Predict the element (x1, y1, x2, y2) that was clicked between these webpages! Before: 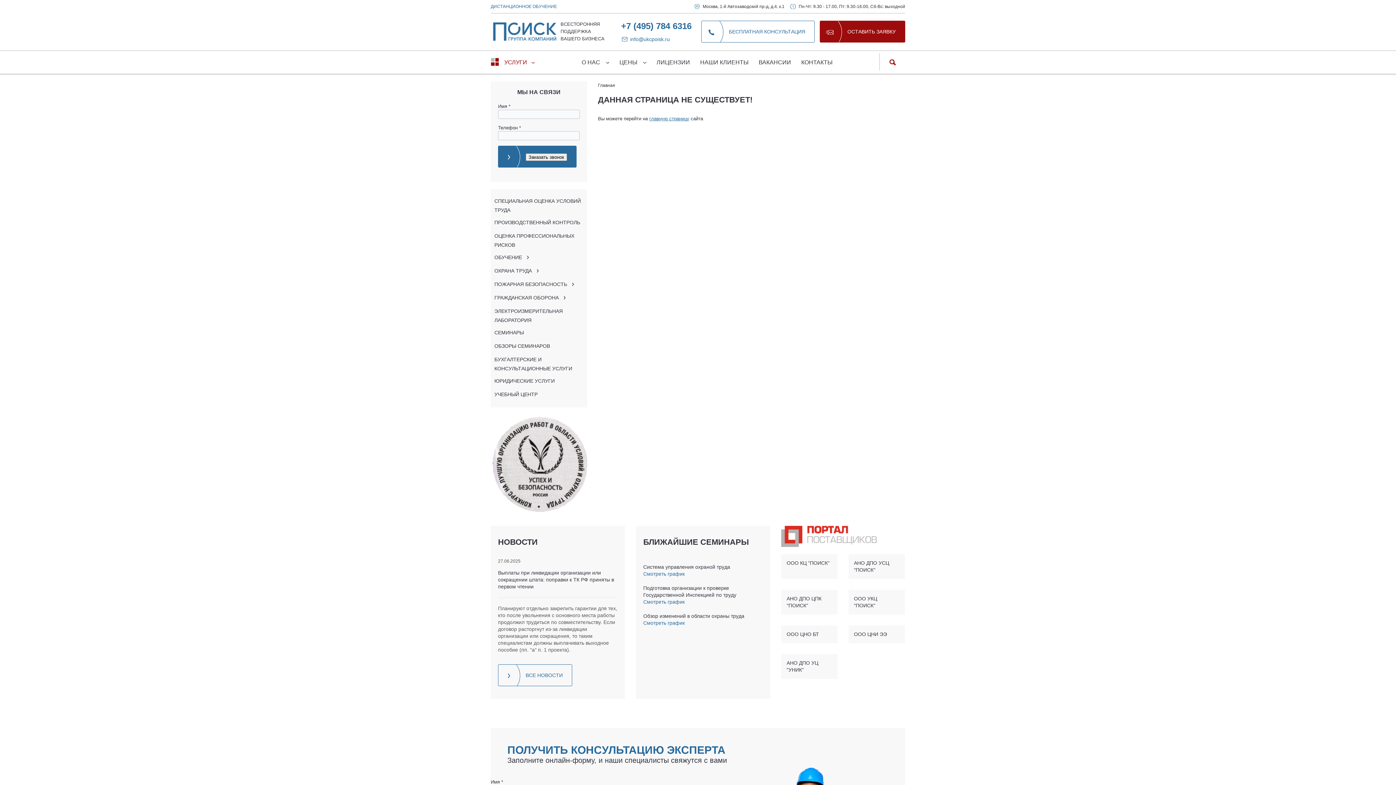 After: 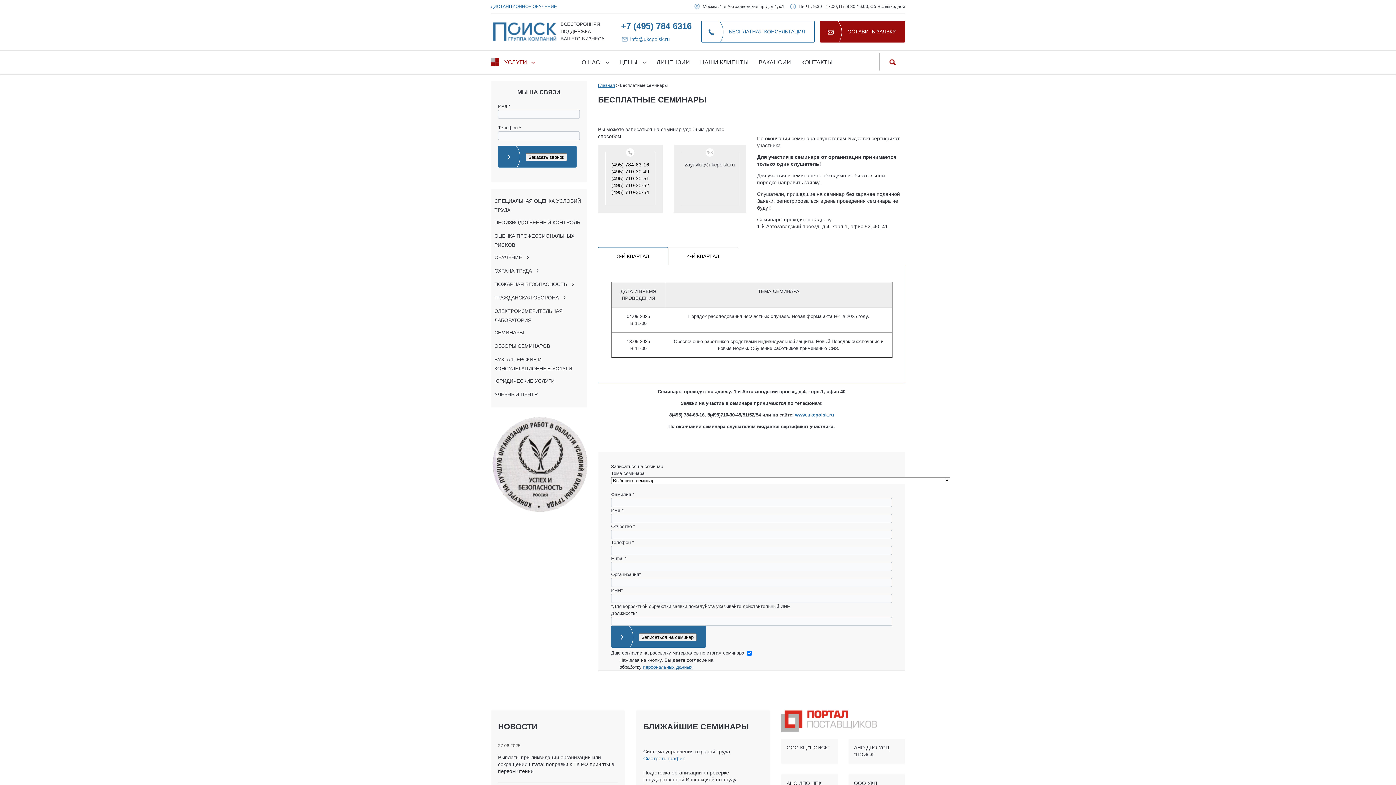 Action: bbox: (643, 599, 684, 605) label: Смотреть график